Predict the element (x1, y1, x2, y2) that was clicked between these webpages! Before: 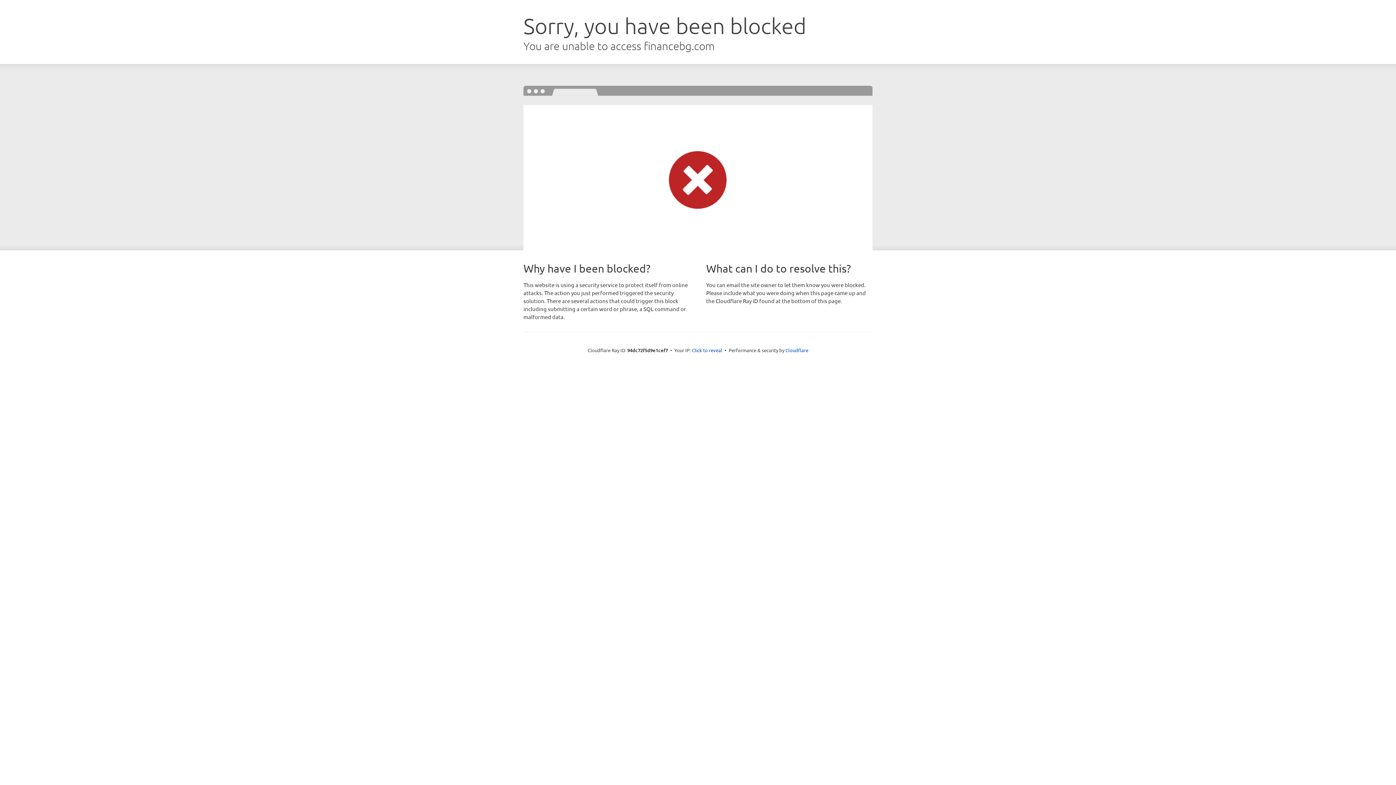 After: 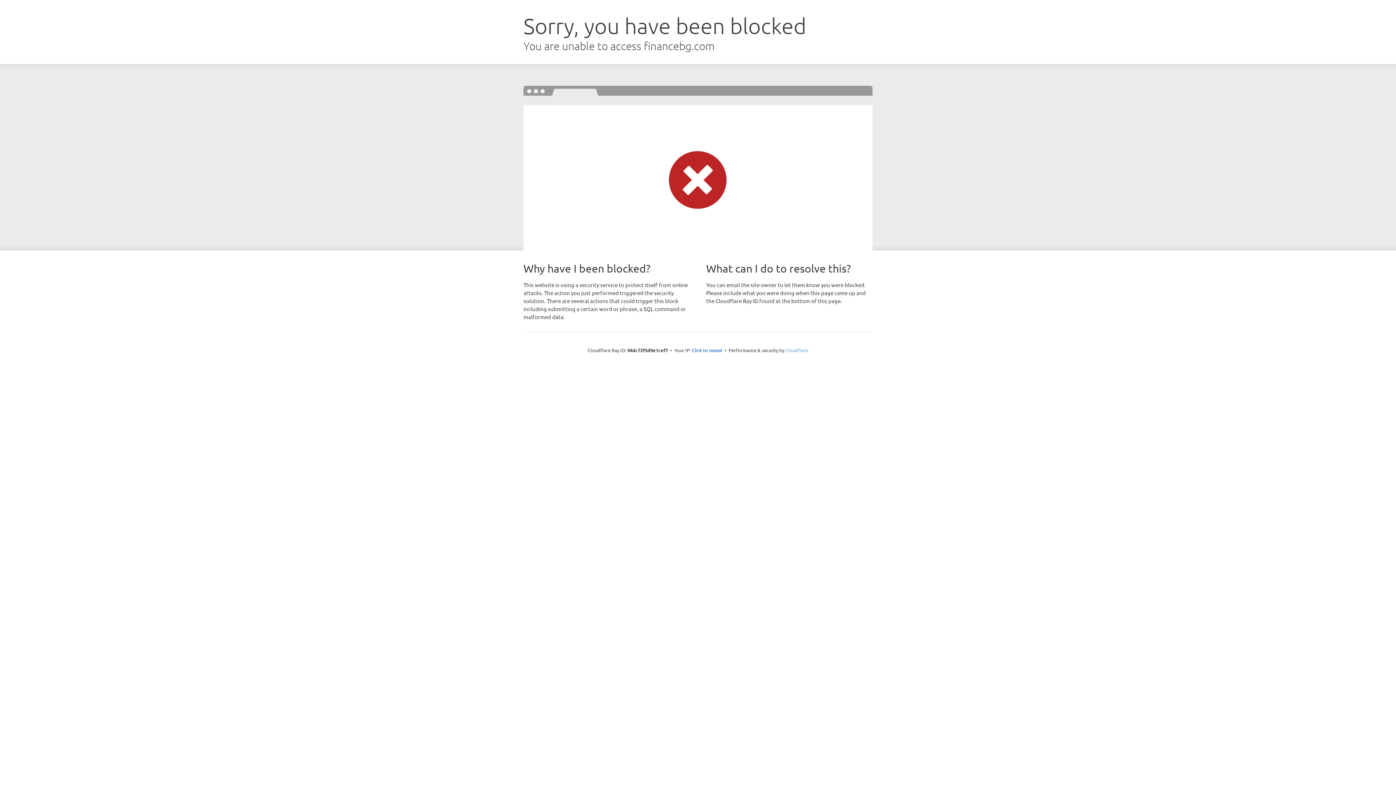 Action: bbox: (785, 347, 808, 353) label: Cloudflare